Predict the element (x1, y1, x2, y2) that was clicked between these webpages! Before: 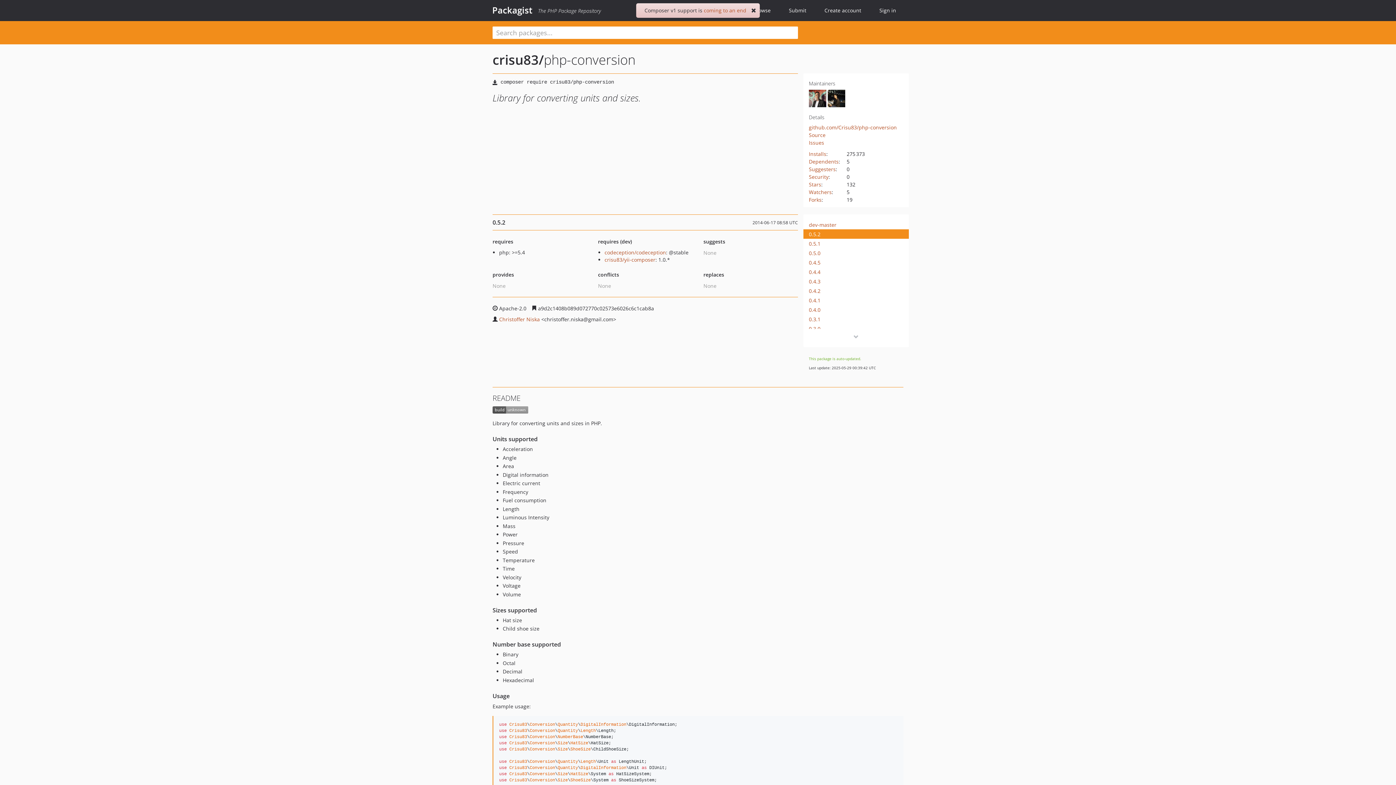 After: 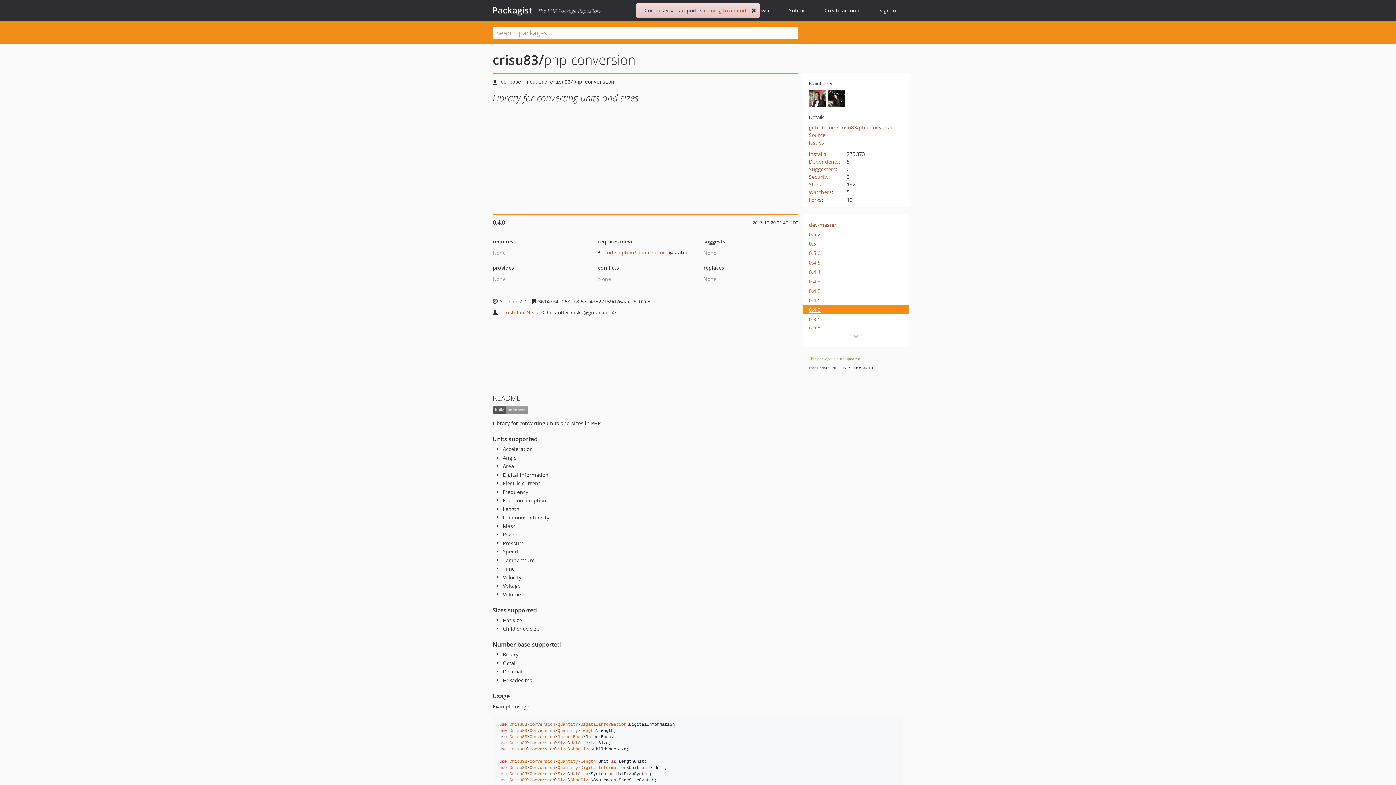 Action: label: 0.4.0 bbox: (809, 305, 895, 314)